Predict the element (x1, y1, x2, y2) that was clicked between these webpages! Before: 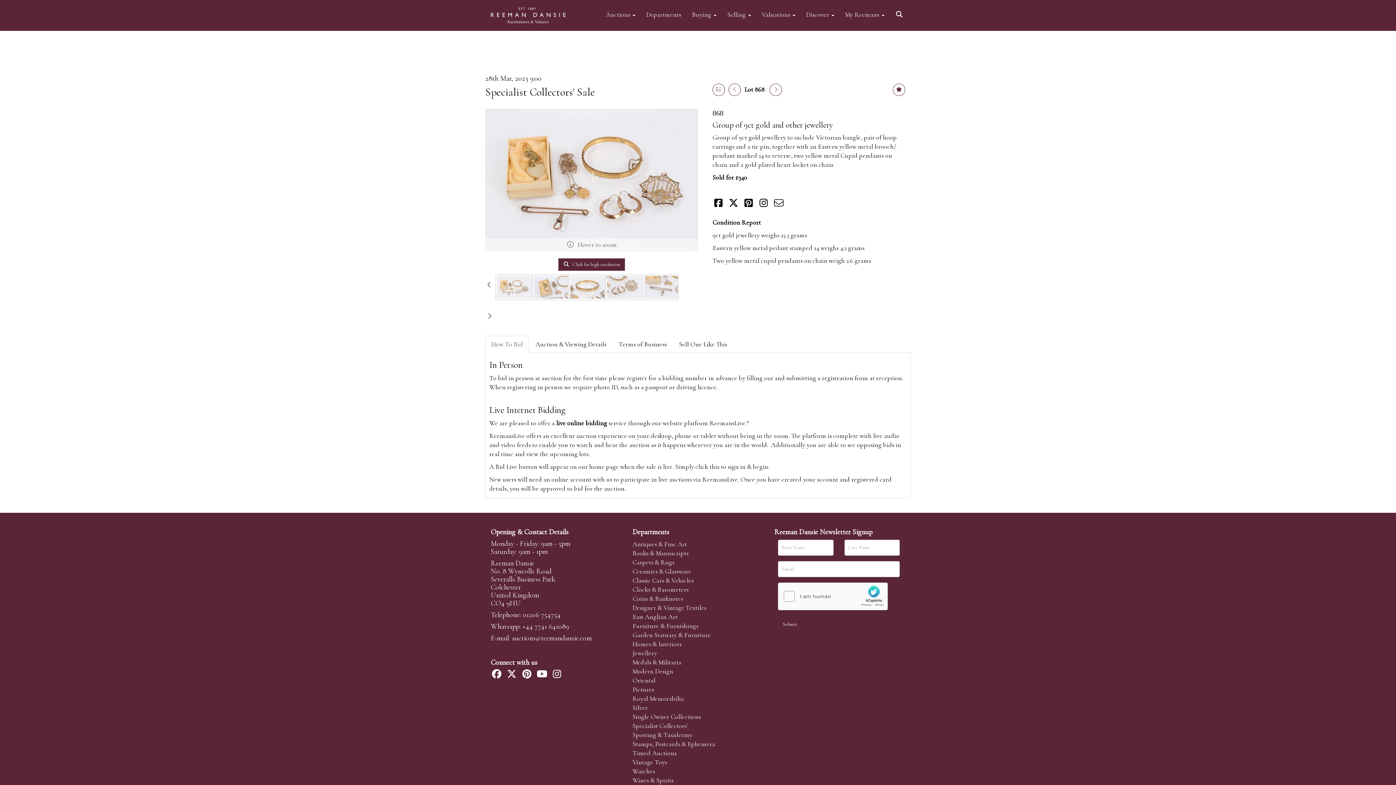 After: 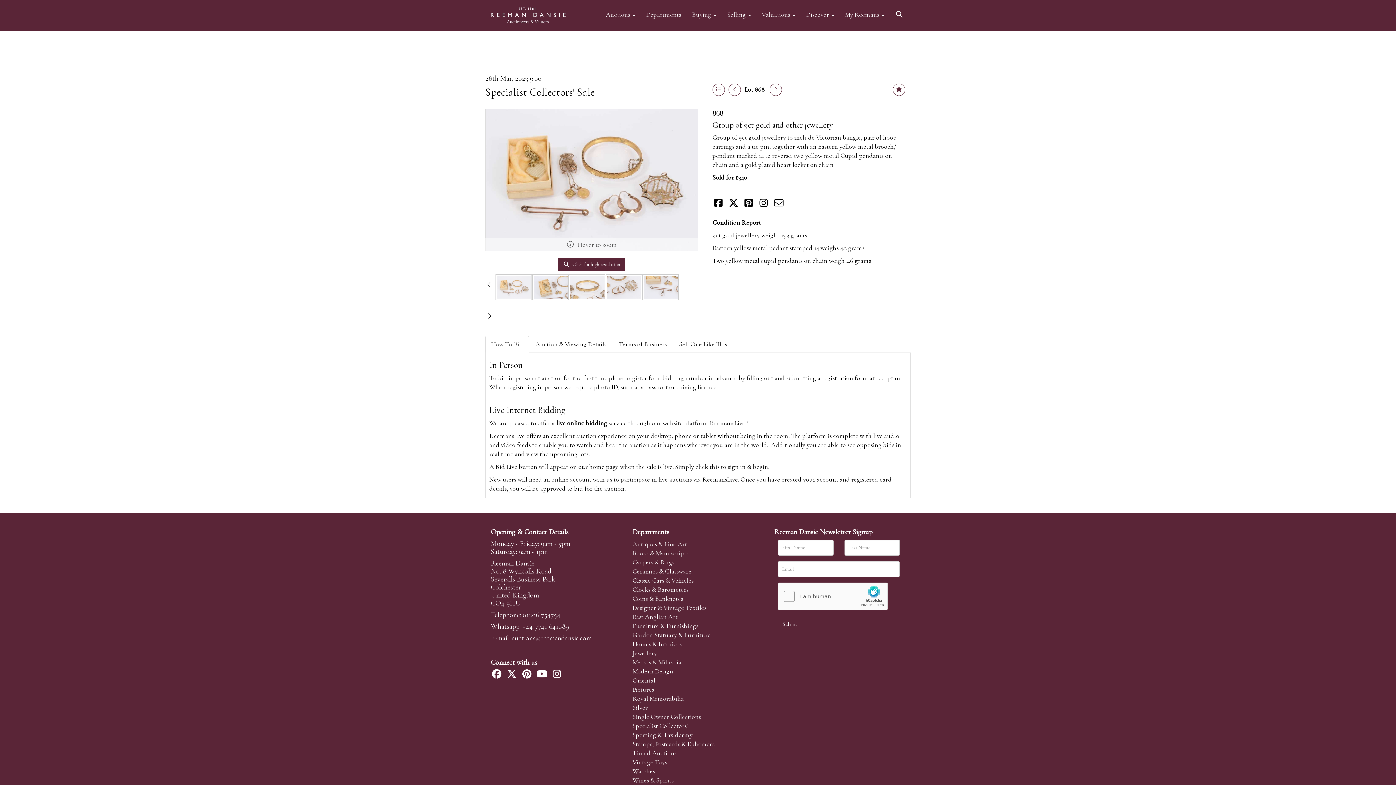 Action: bbox: (536, 671, 549, 679)